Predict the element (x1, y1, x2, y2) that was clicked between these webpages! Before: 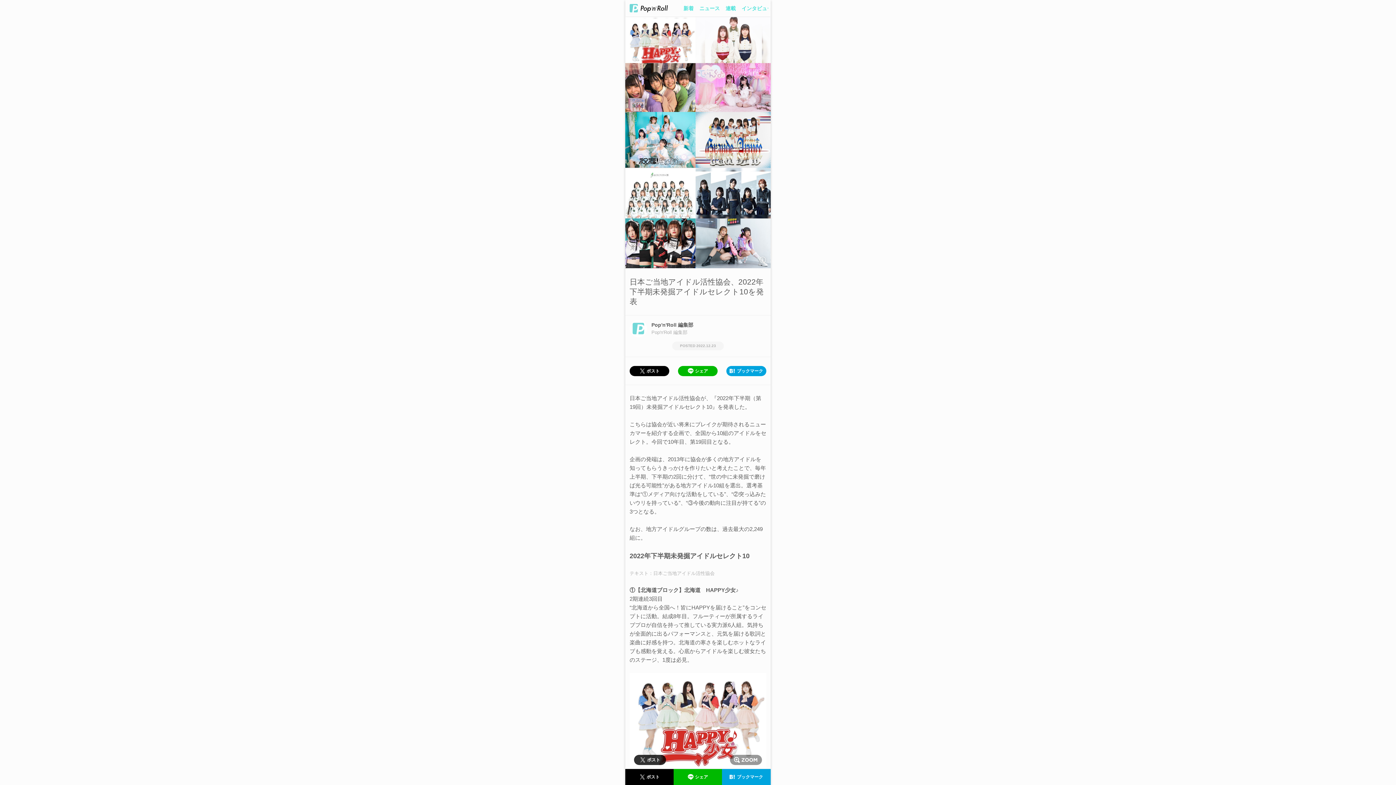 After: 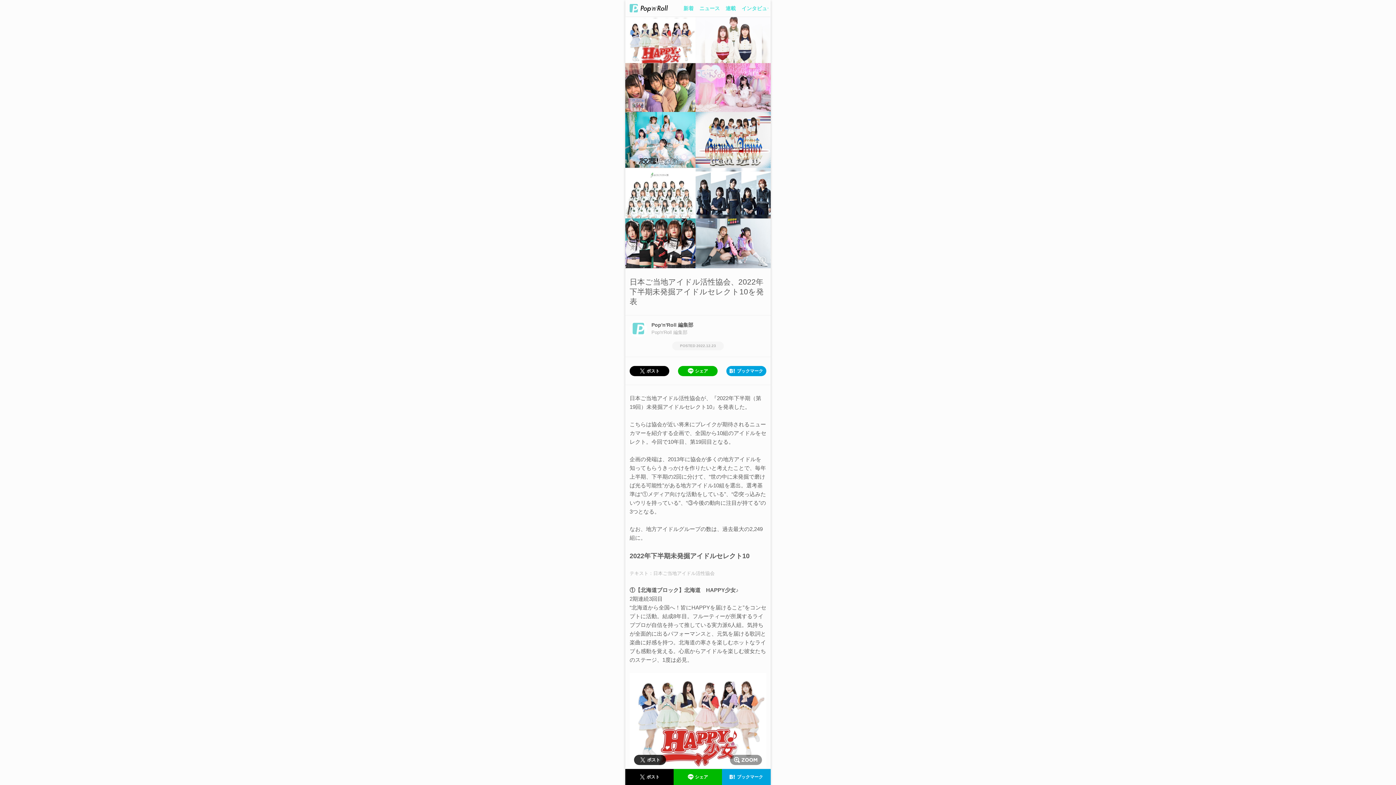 Action: bbox: (629, 366, 669, 376) label: ポスト